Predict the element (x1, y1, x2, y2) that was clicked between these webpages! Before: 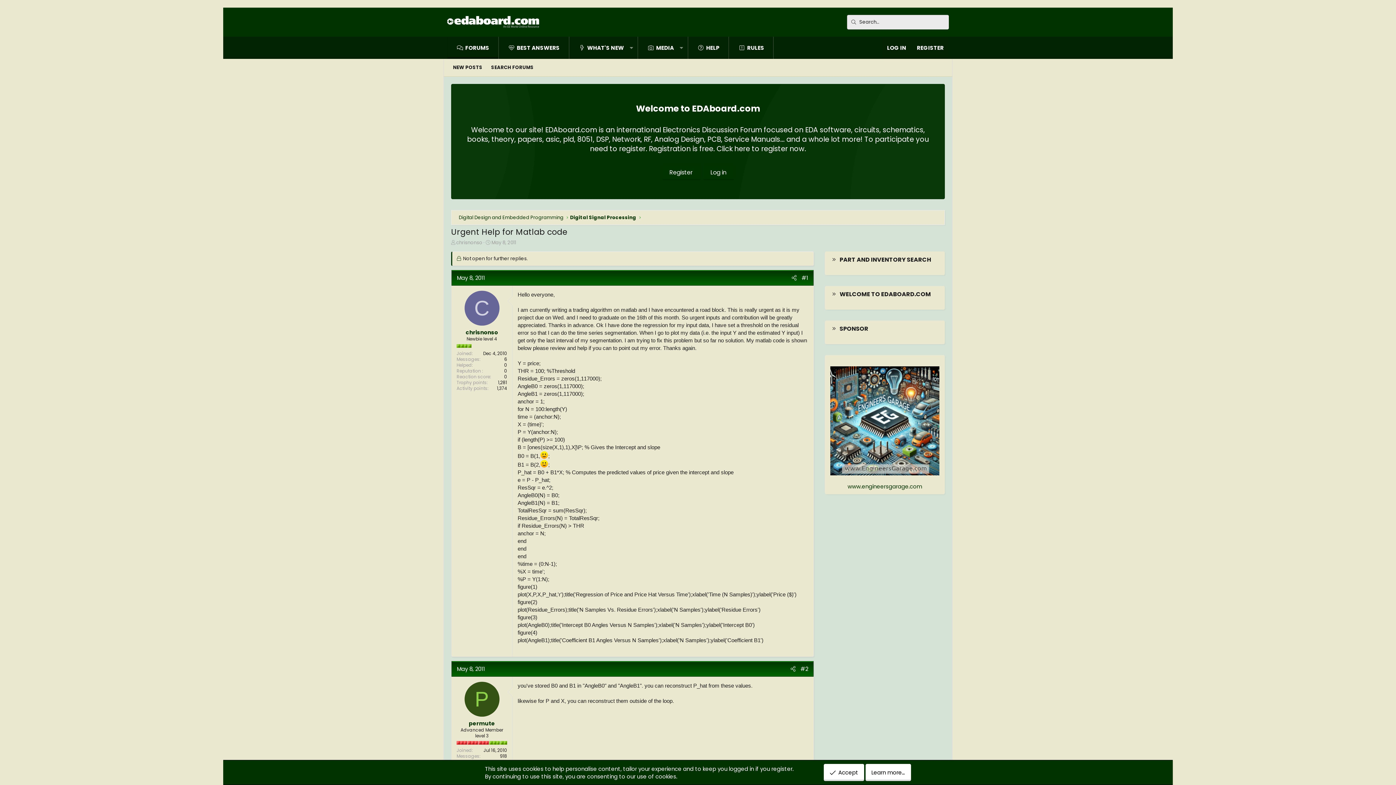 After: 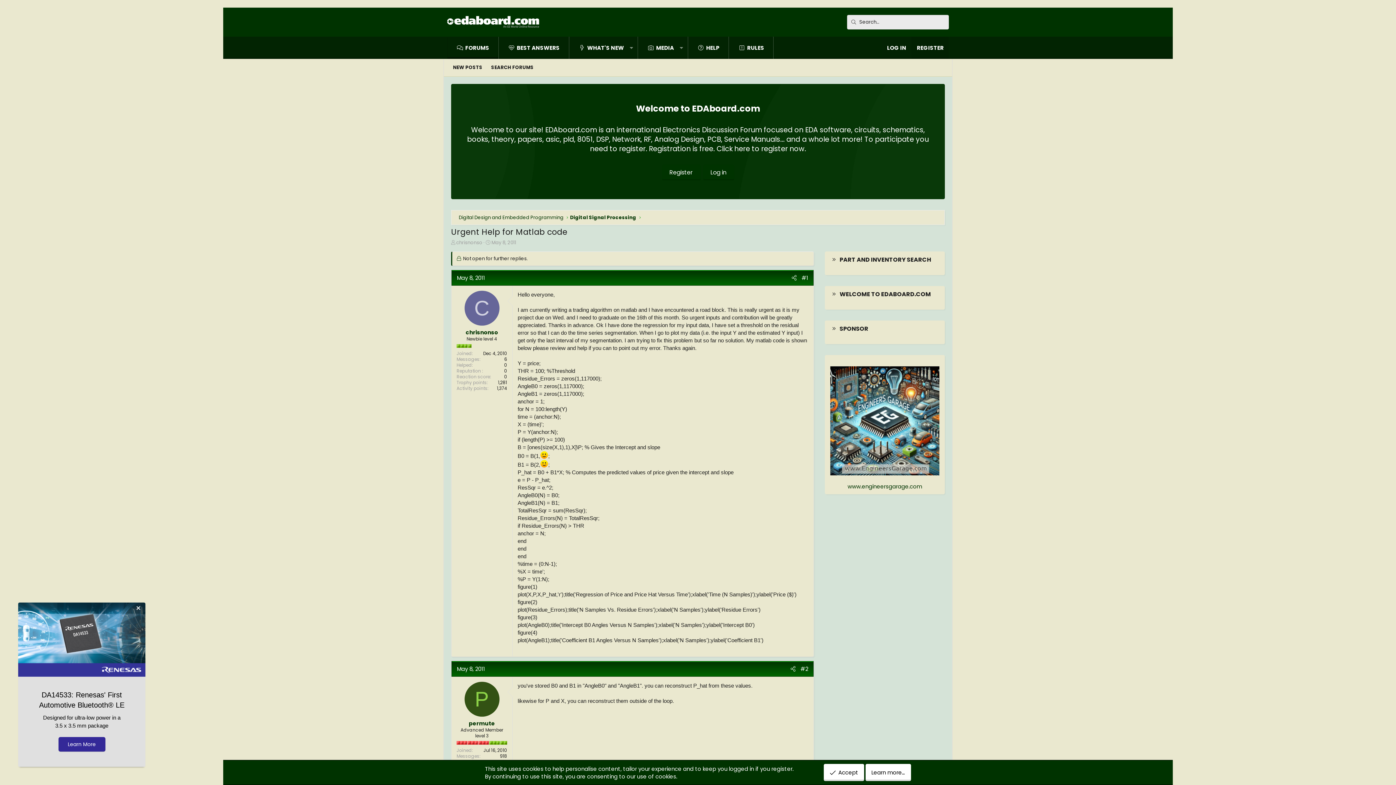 Action: label: REGISTER bbox: (911, 36, 949, 58)